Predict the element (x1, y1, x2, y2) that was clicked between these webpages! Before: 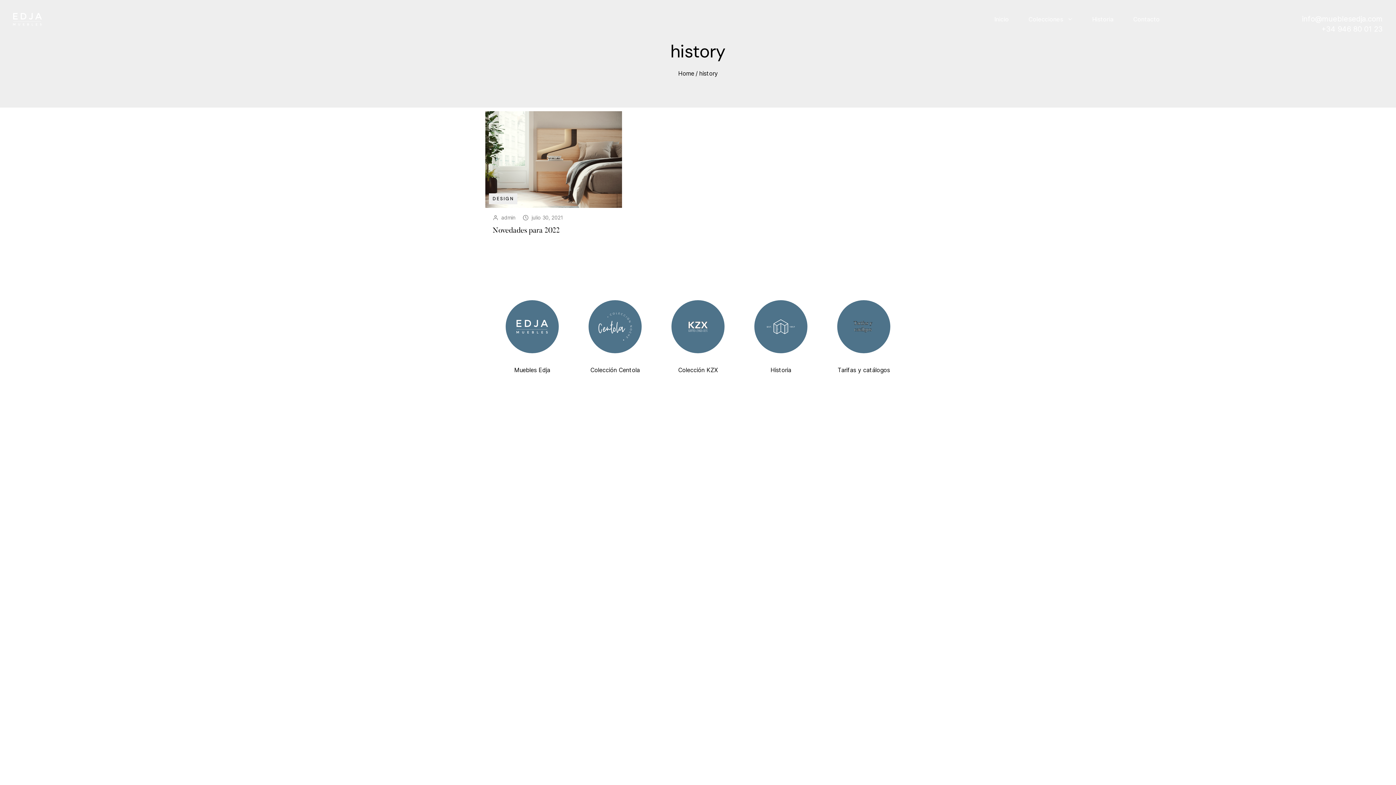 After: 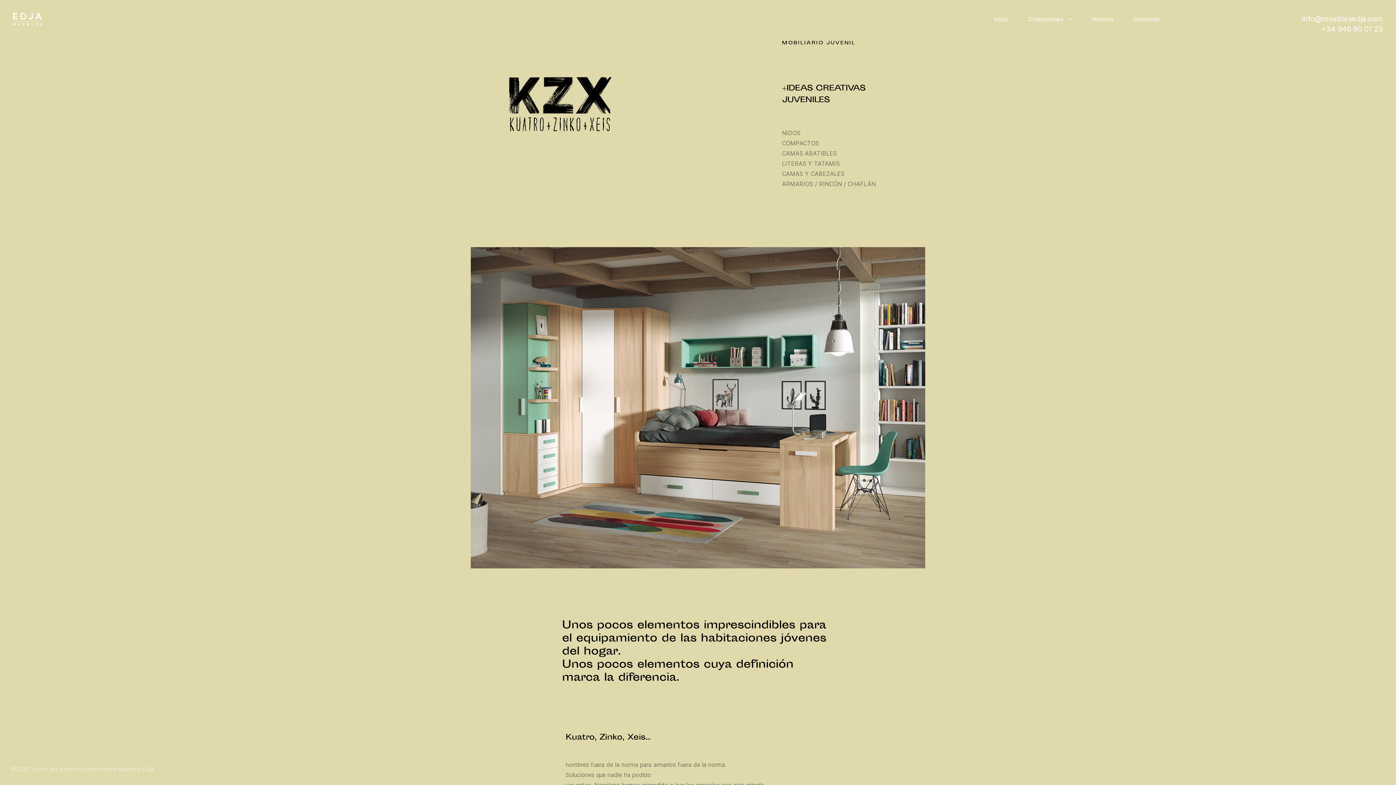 Action: bbox: (671, 300, 724, 353)